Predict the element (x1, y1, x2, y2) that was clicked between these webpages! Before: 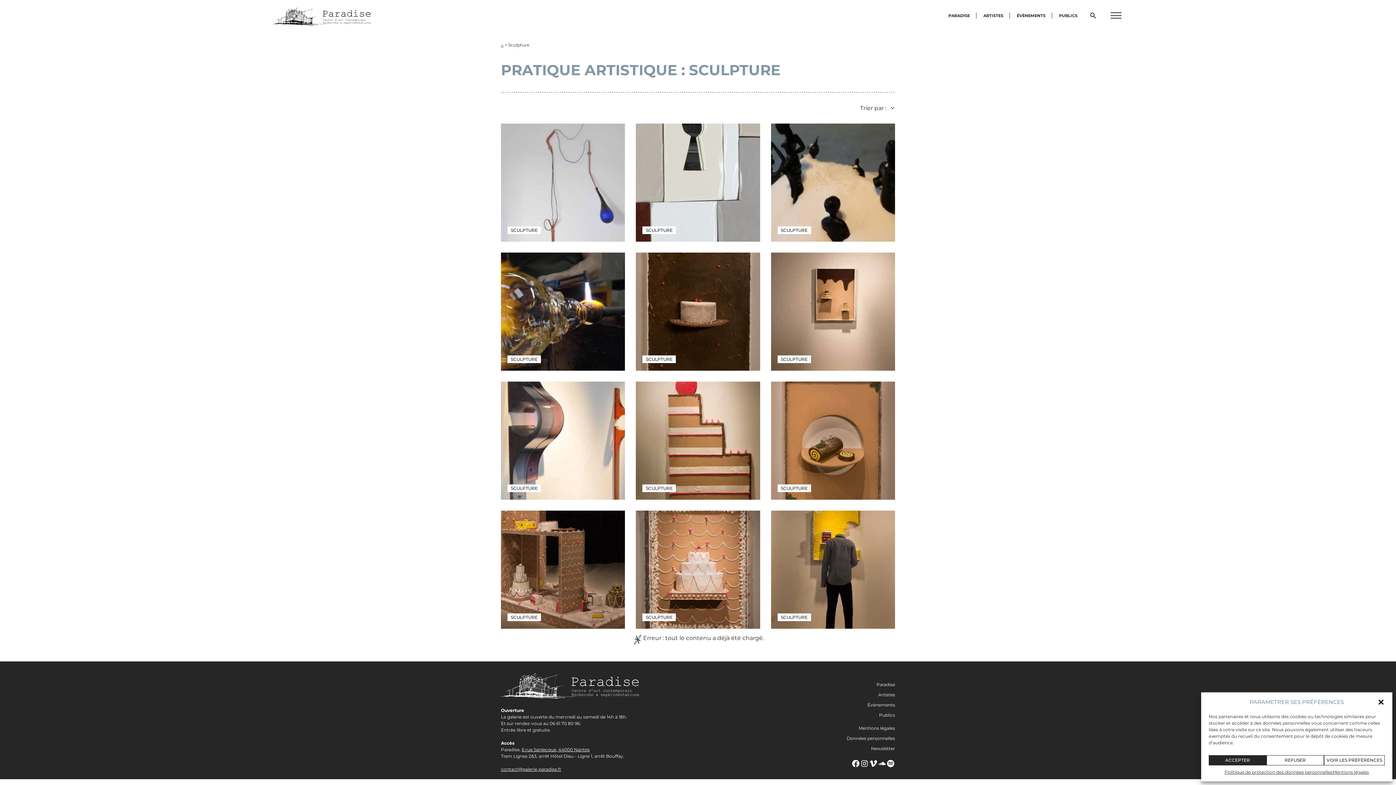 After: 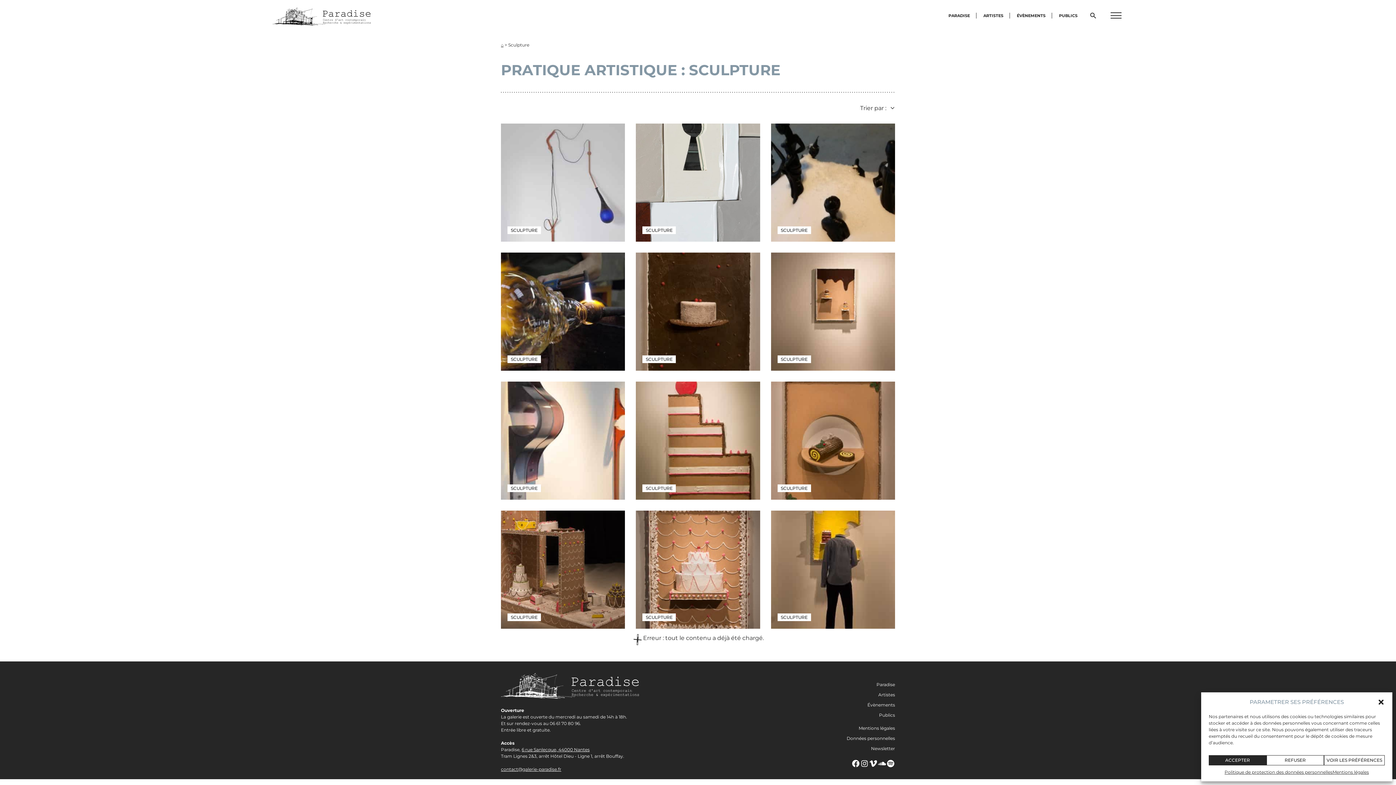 Action: bbox: (877, 759, 886, 768) label: Soundcloud